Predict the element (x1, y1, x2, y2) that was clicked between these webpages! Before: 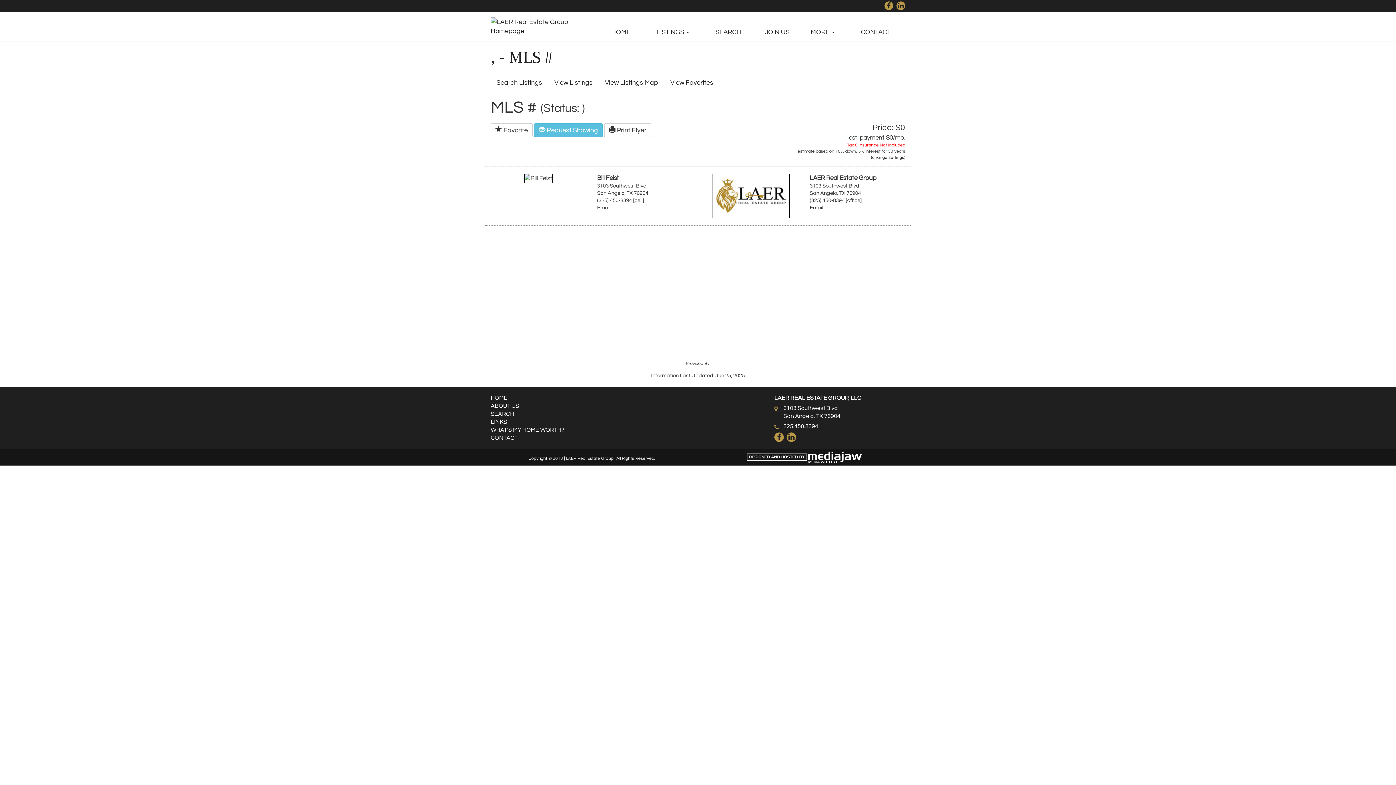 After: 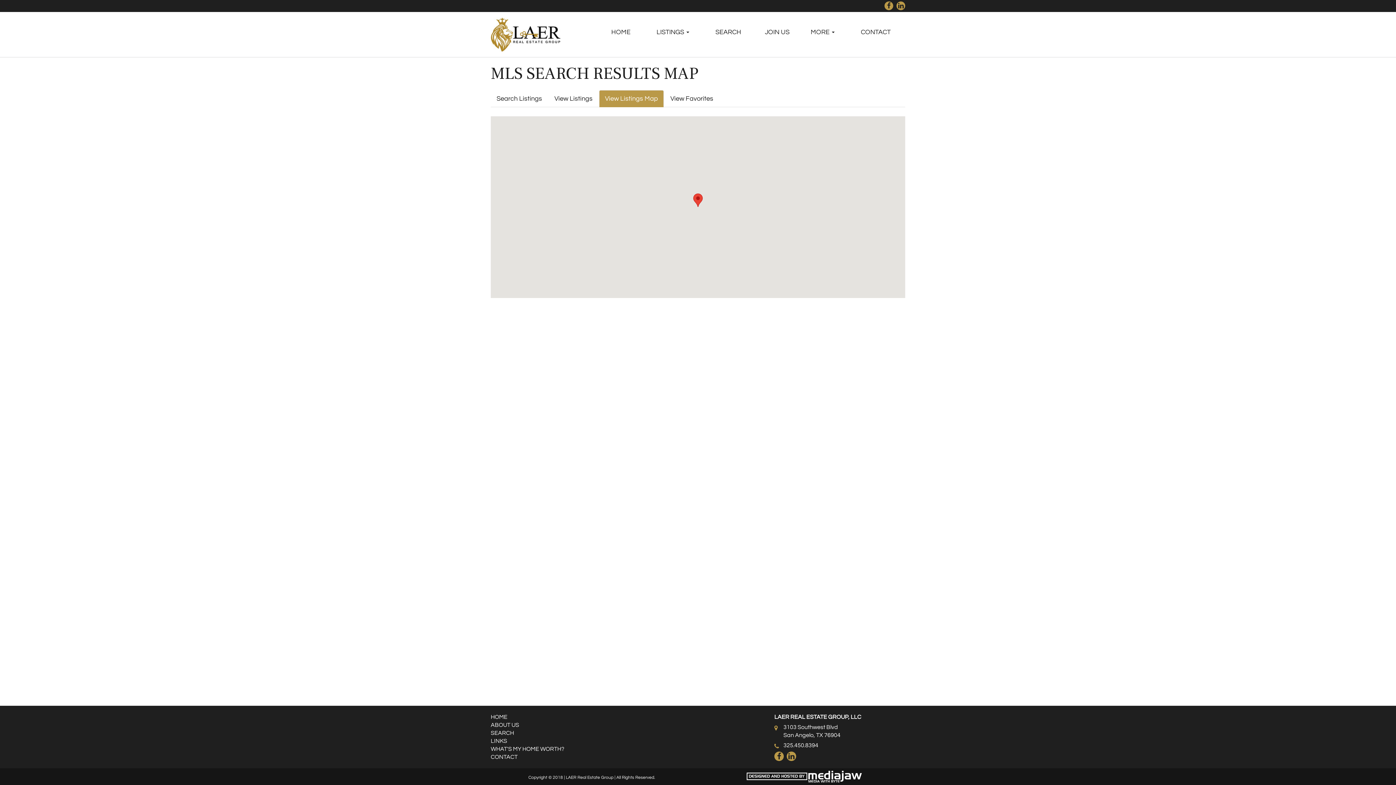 Action: bbox: (599, 74, 664, 91) label: View Listings Map